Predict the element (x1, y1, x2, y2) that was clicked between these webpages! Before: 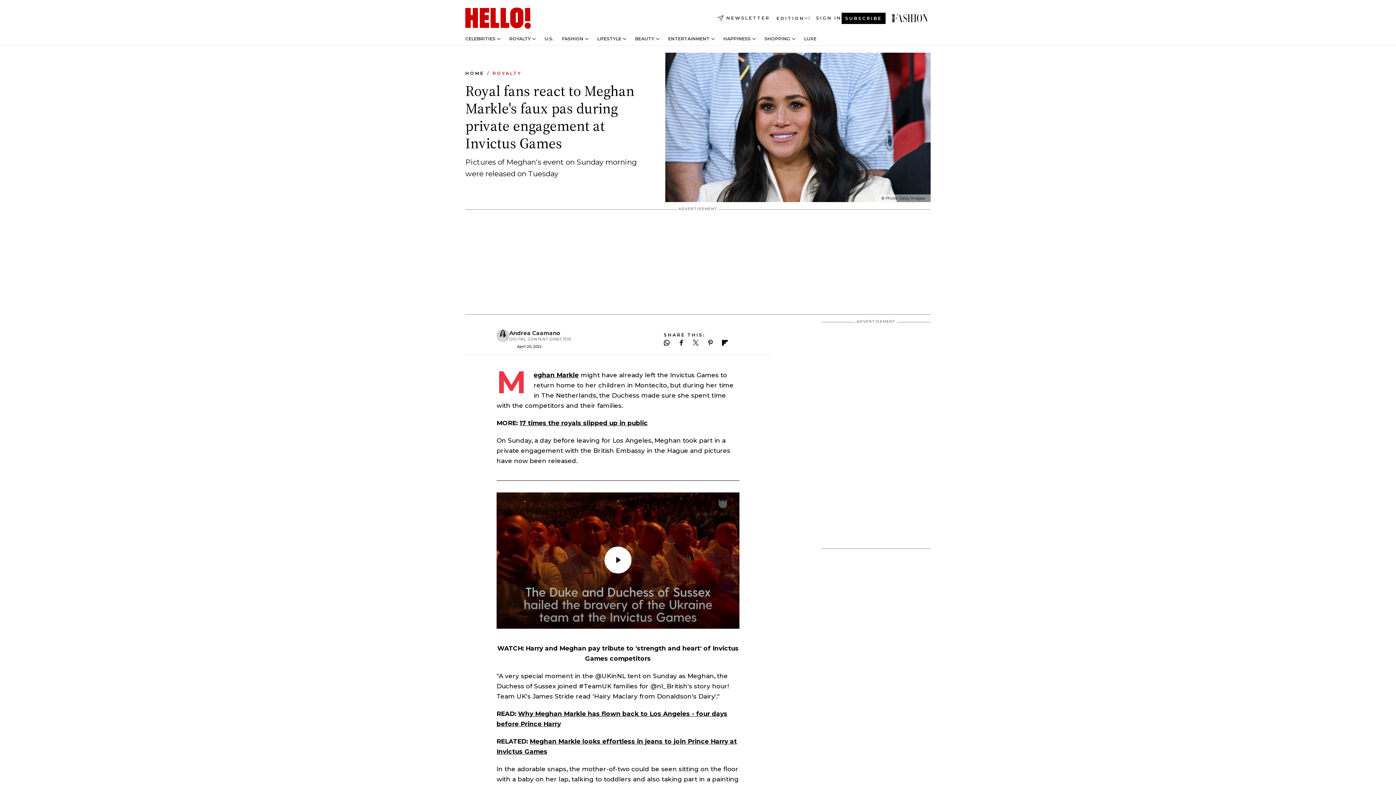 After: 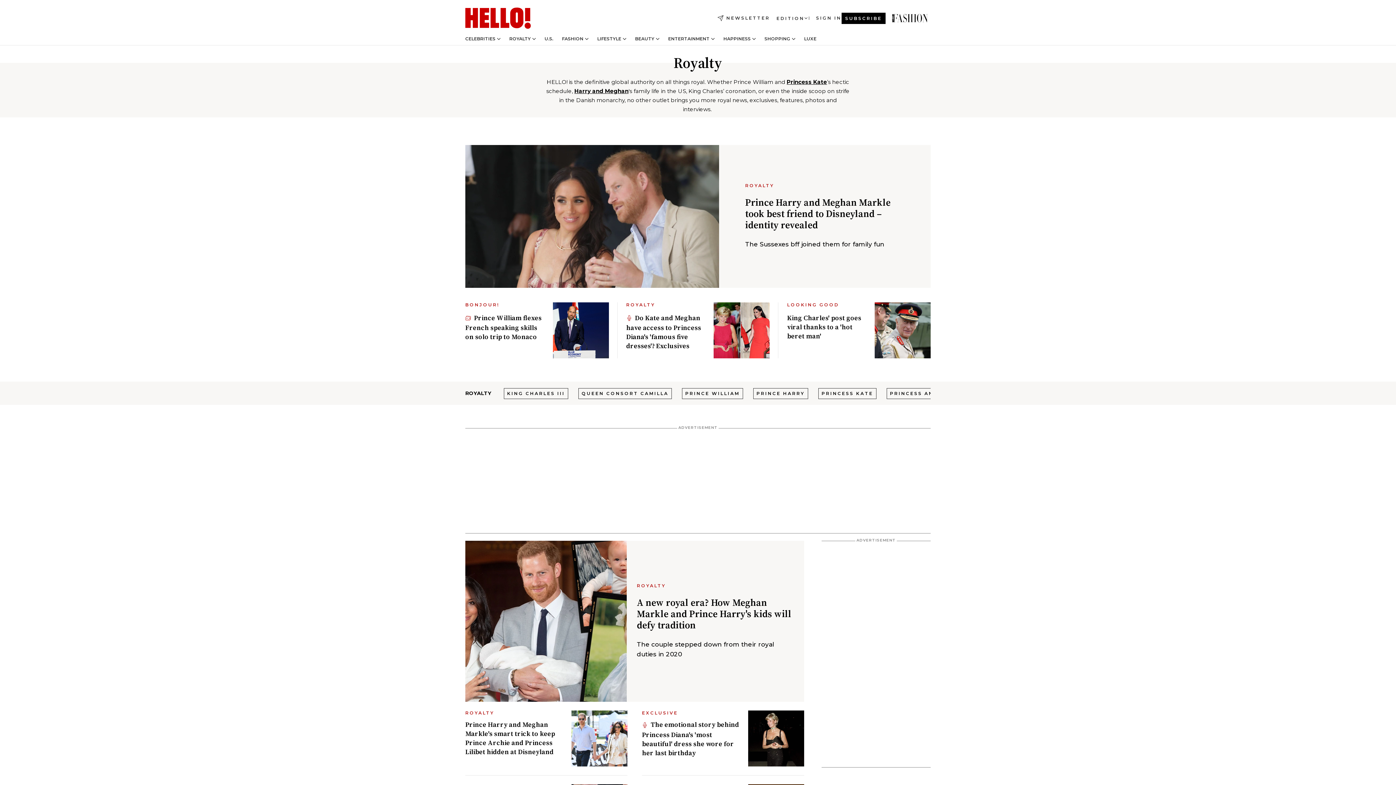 Action: label: ROYALTY bbox: (509, 36, 530, 41)